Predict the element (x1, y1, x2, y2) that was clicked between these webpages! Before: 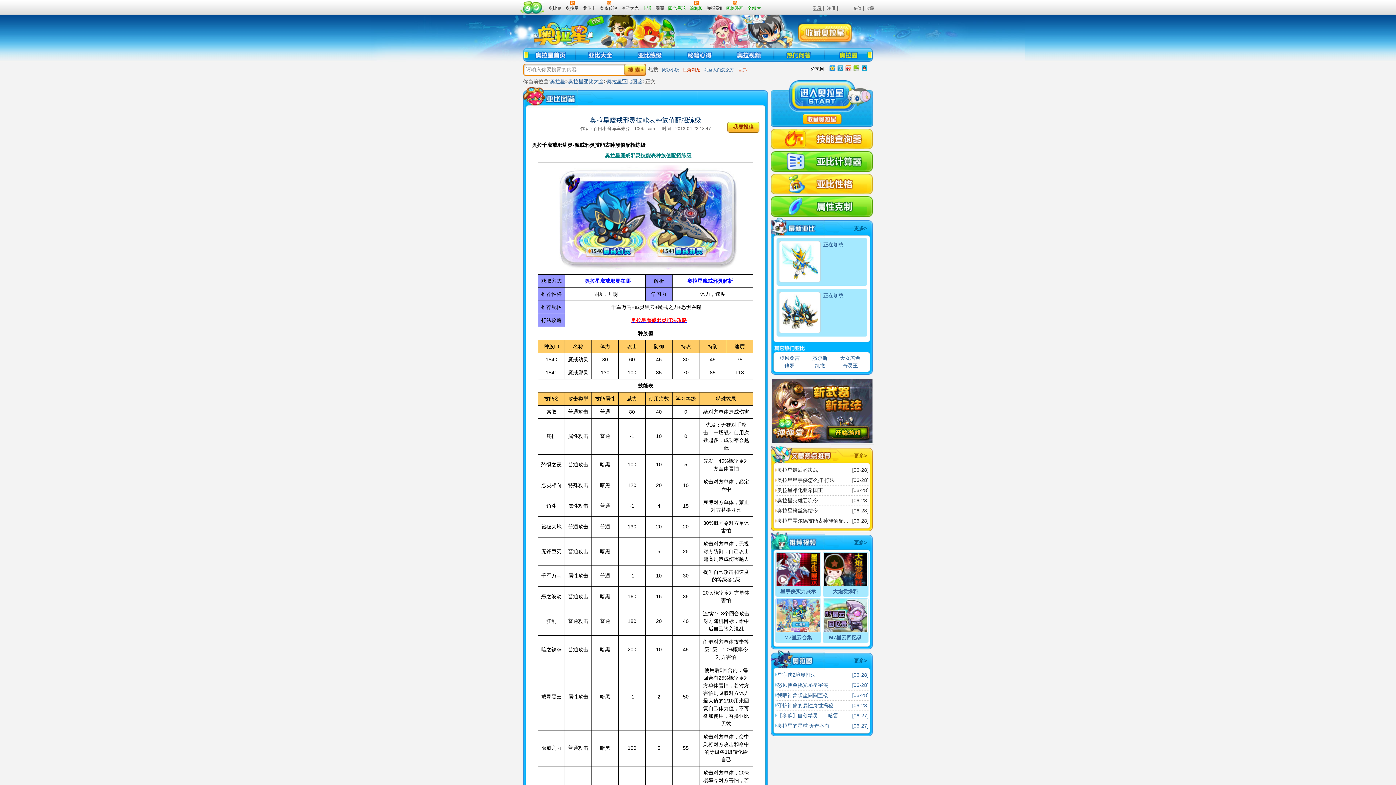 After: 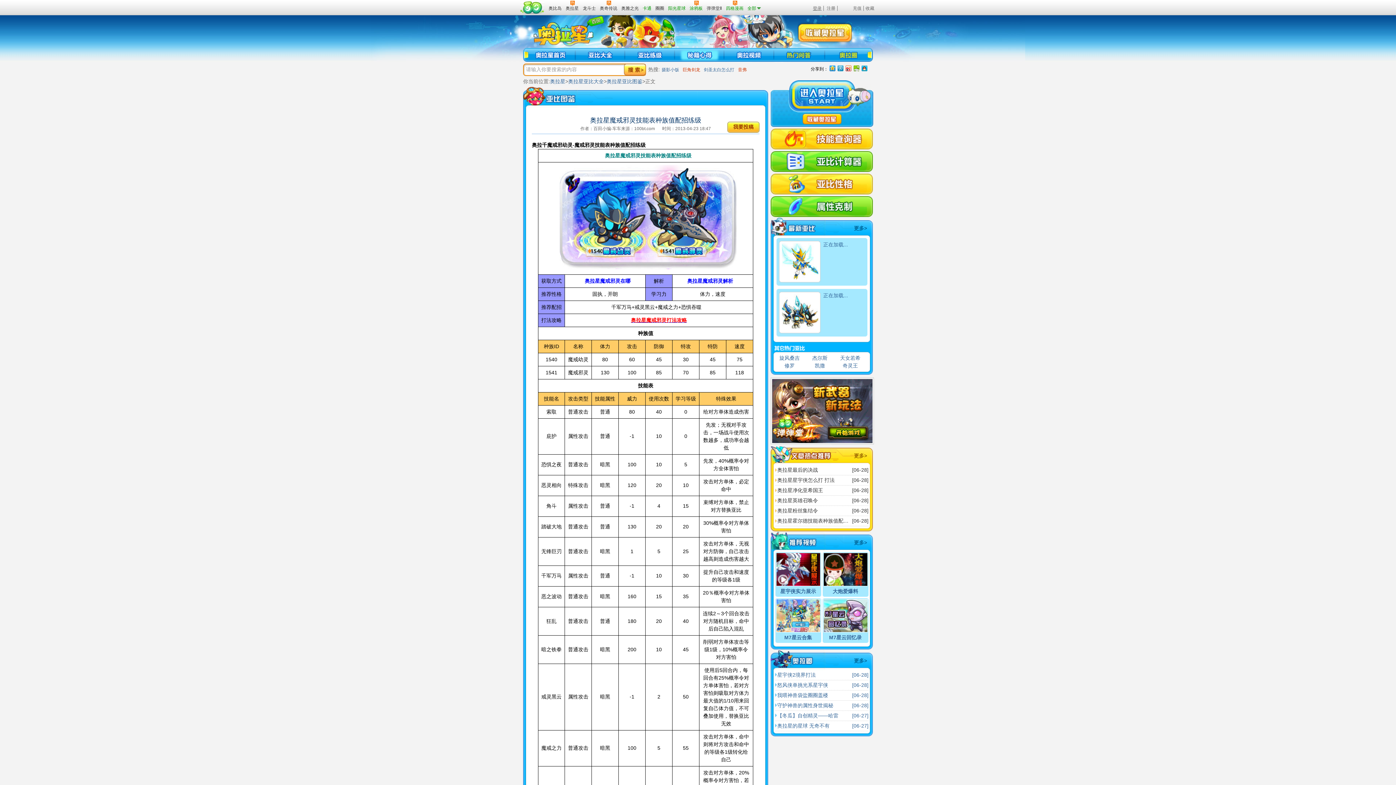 Action: label: 秘籍心得 bbox: (673, 48, 723, 61)